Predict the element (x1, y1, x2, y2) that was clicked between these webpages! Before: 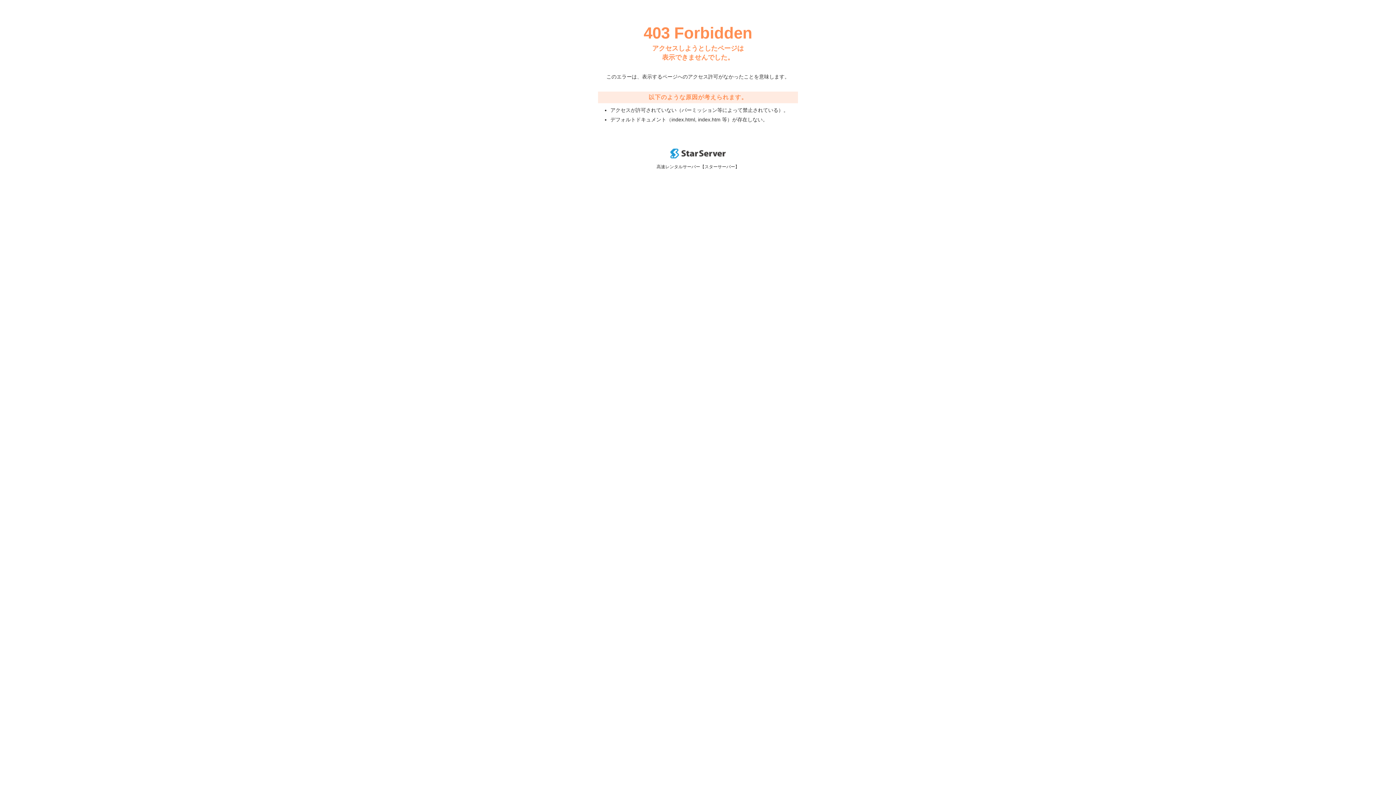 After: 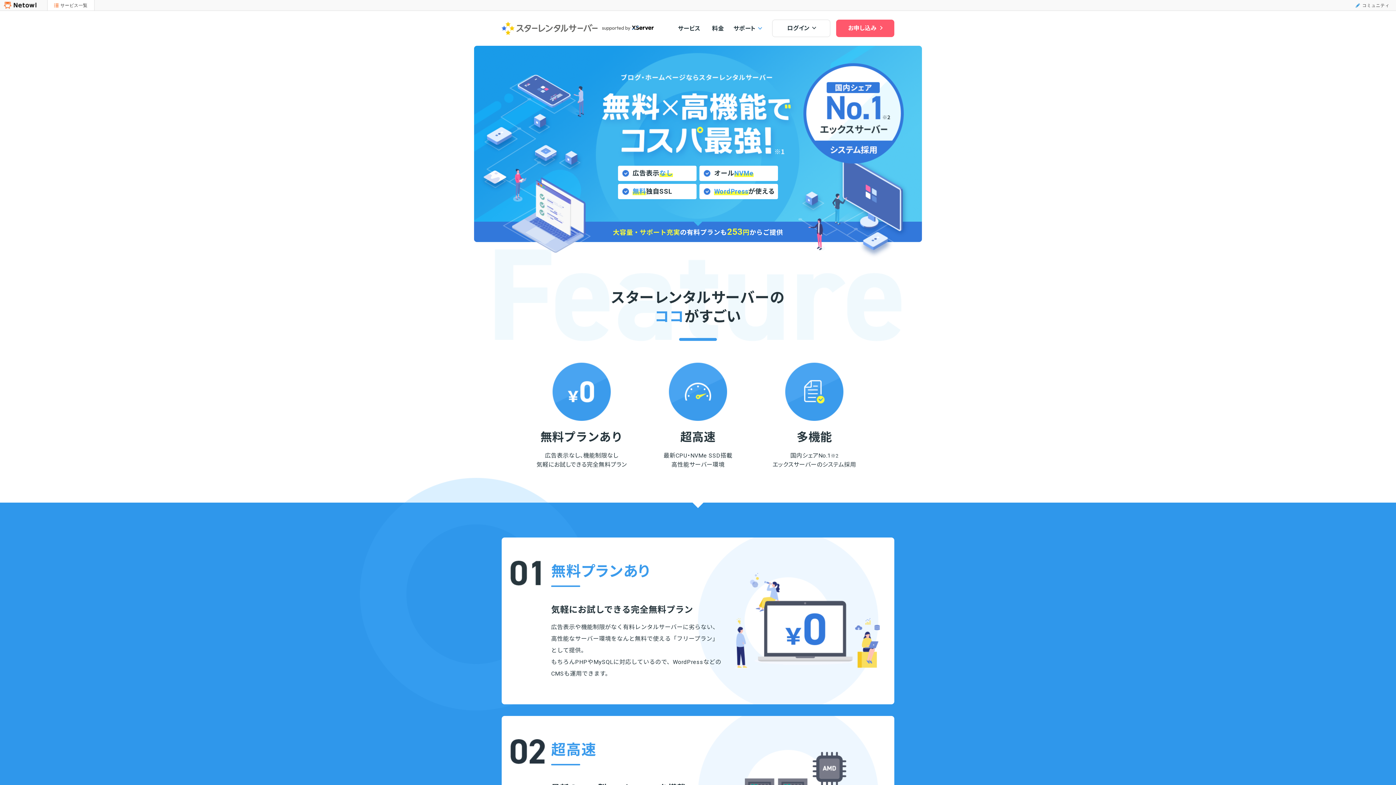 Action: bbox: (670, 153, 725, 159)